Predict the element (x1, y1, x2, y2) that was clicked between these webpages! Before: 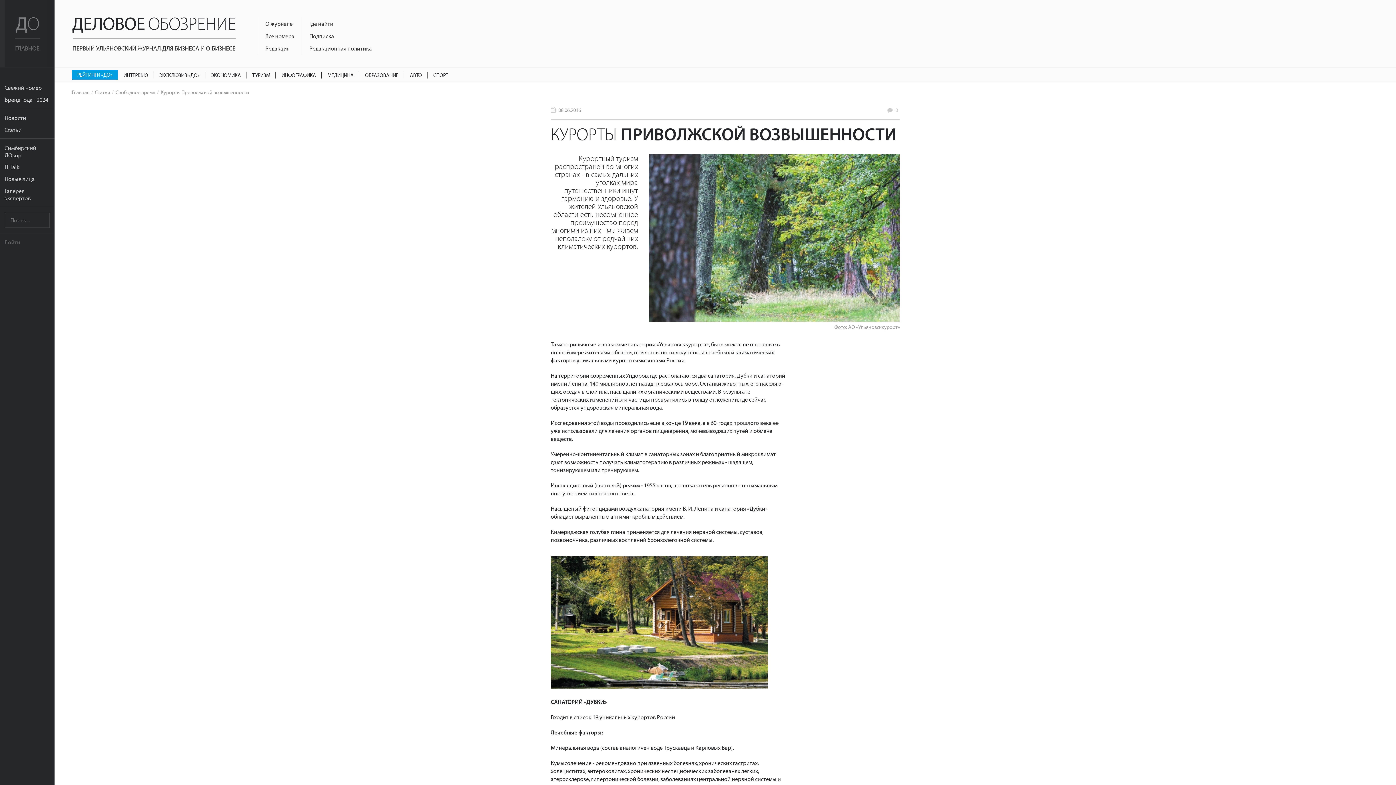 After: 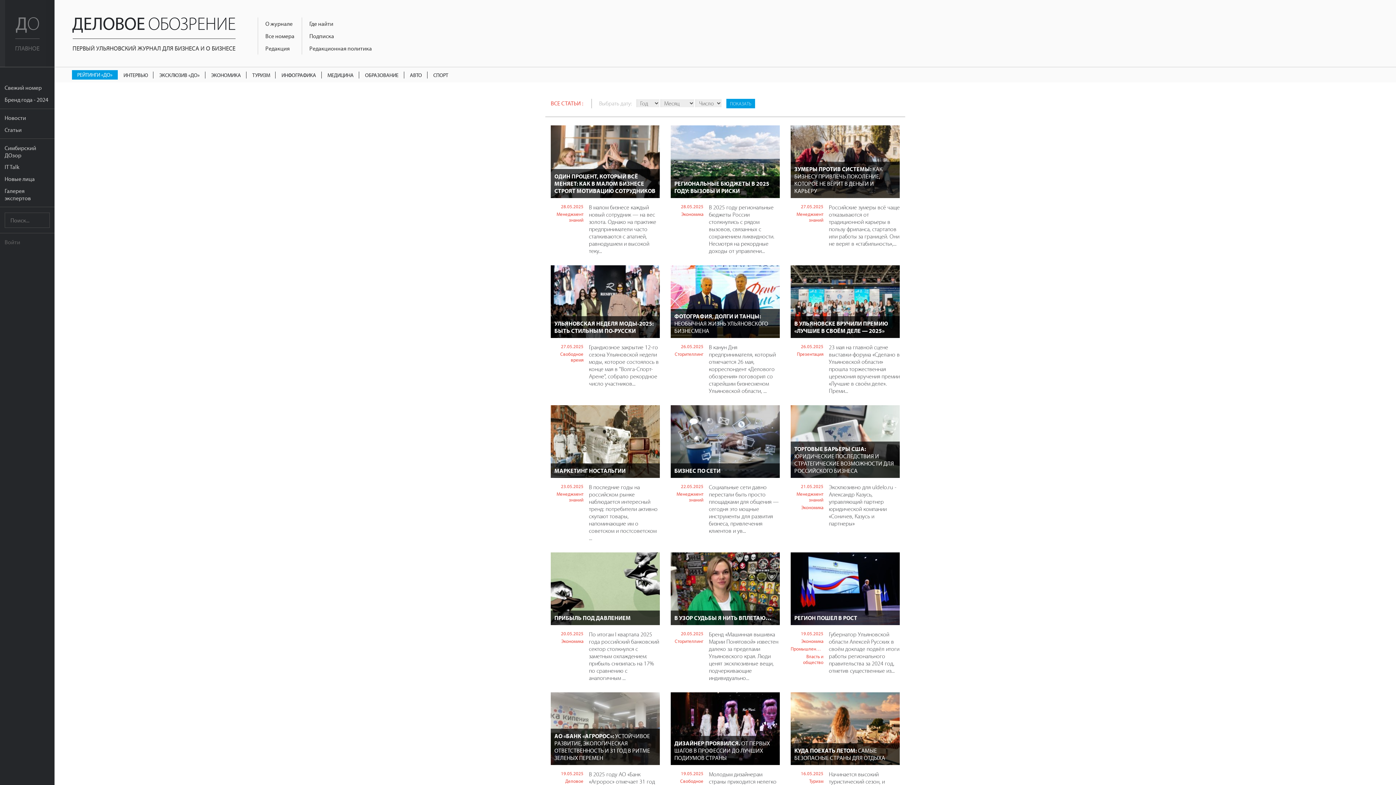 Action: bbox: (0, 123, 54, 135) label: Статьи